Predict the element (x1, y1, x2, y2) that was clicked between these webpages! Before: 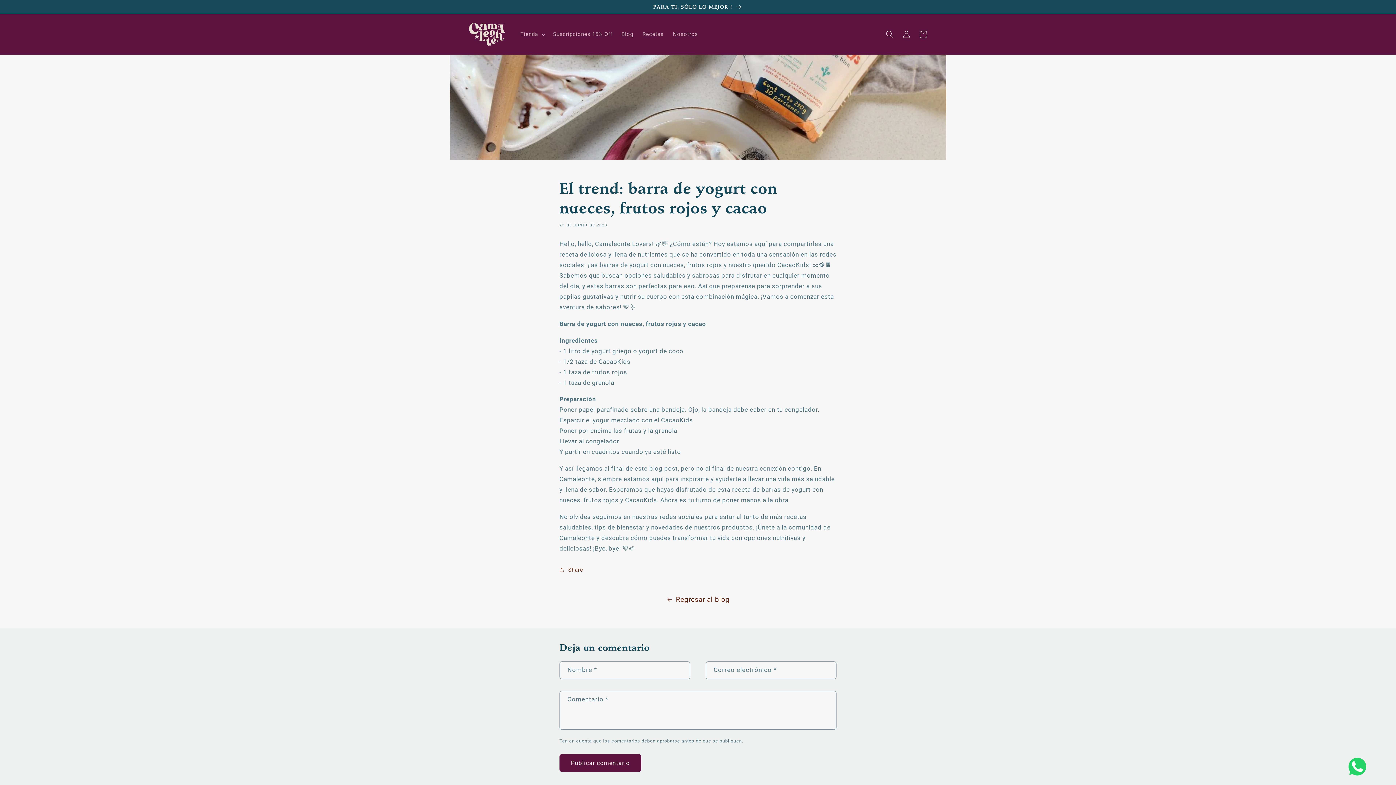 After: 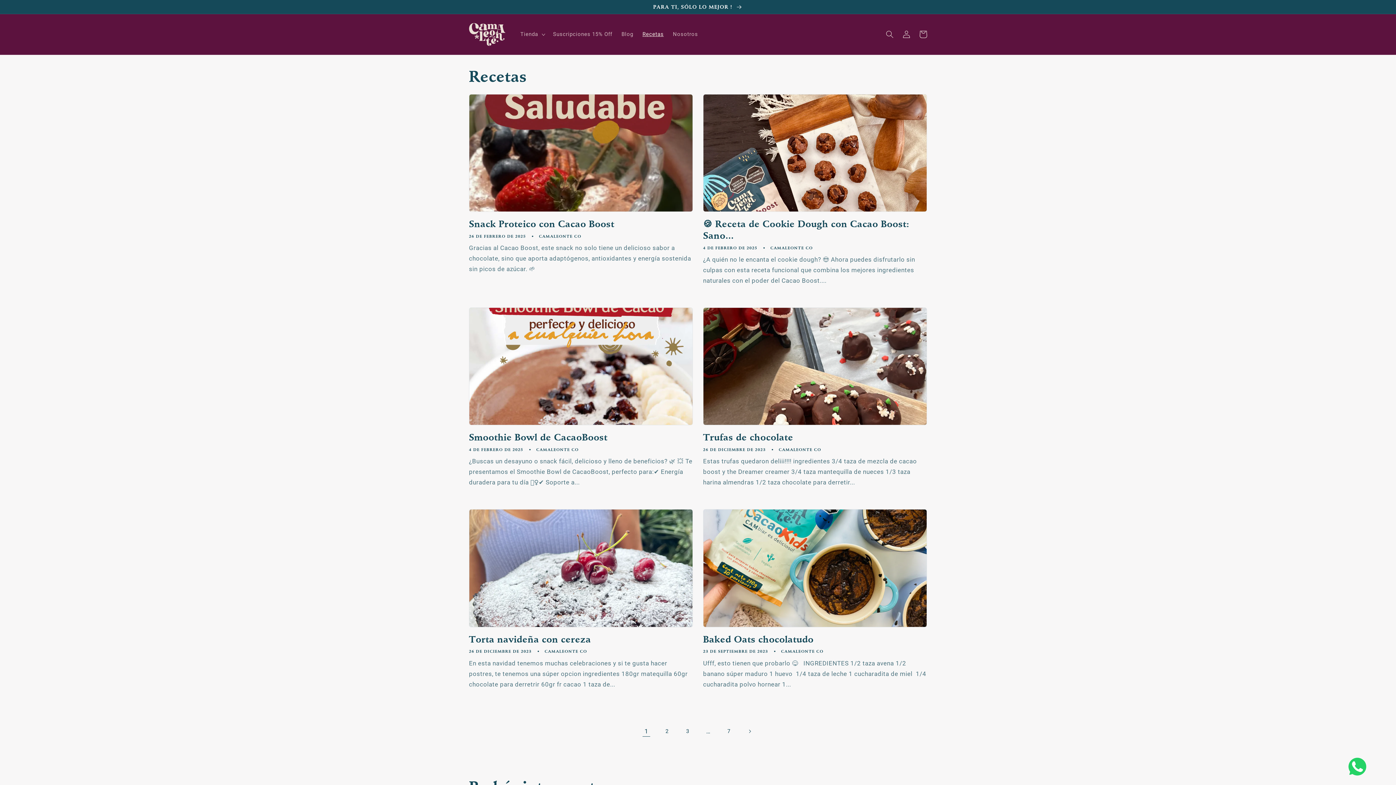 Action: label: Regresar al blog bbox: (0, 593, 1396, 605)